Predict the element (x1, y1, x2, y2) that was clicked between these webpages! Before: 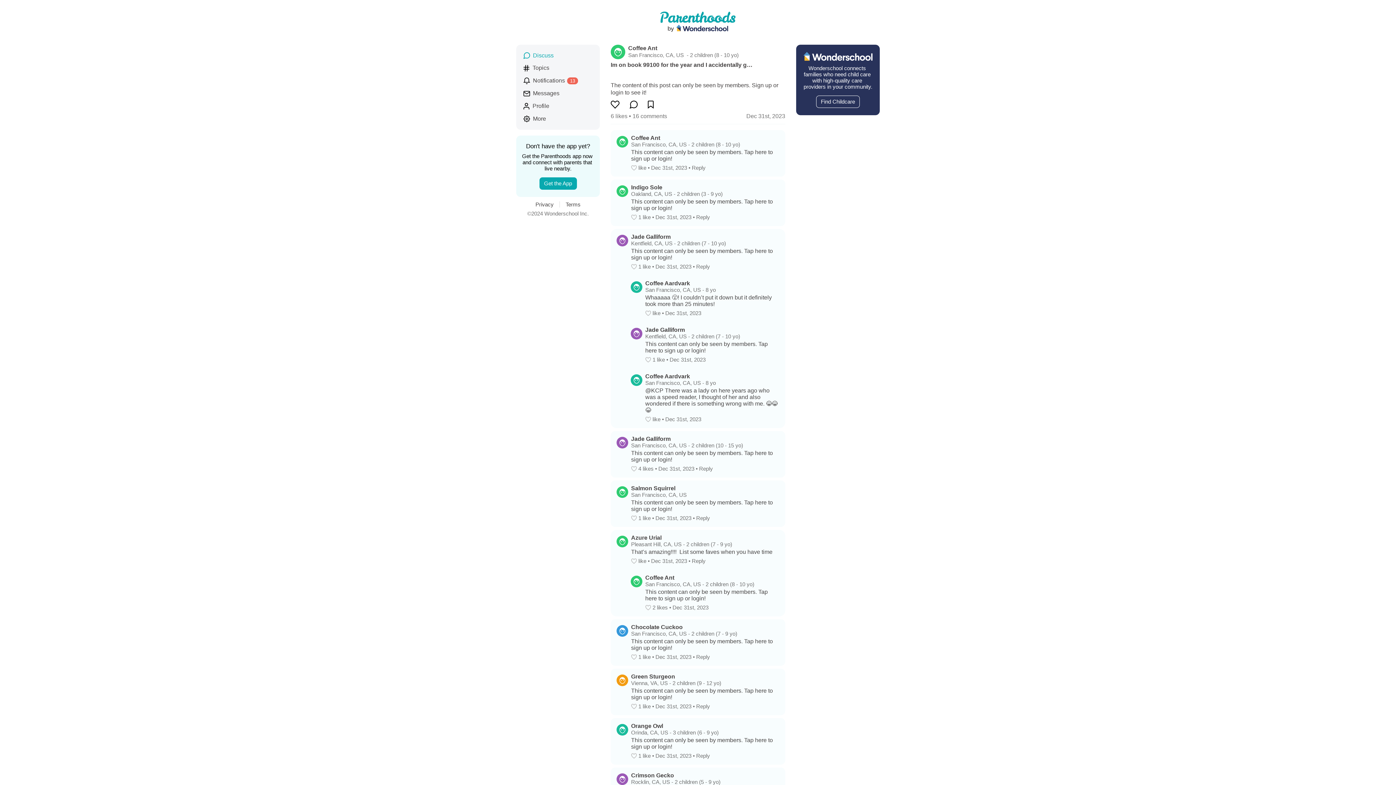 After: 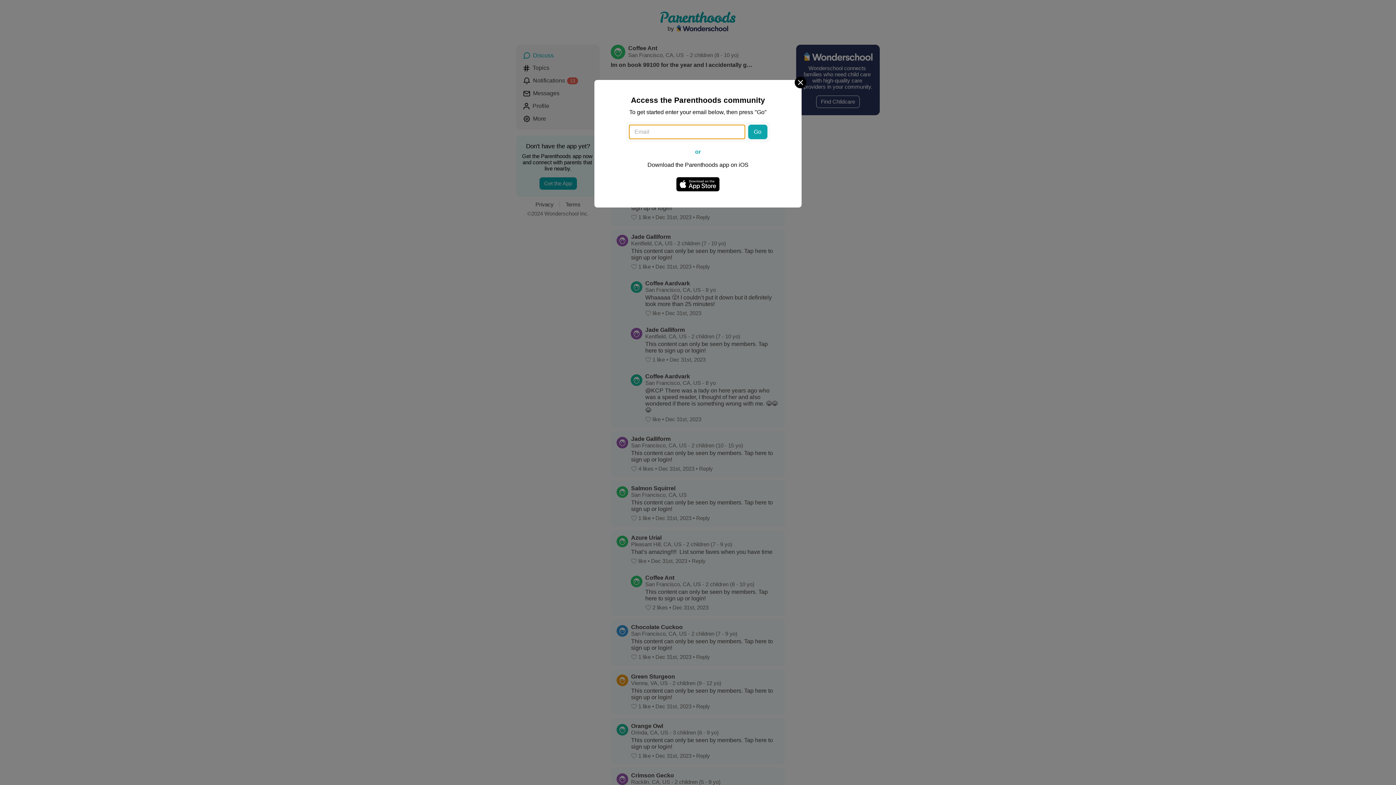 Action: bbox: (523, 90, 592, 97) label: Messages